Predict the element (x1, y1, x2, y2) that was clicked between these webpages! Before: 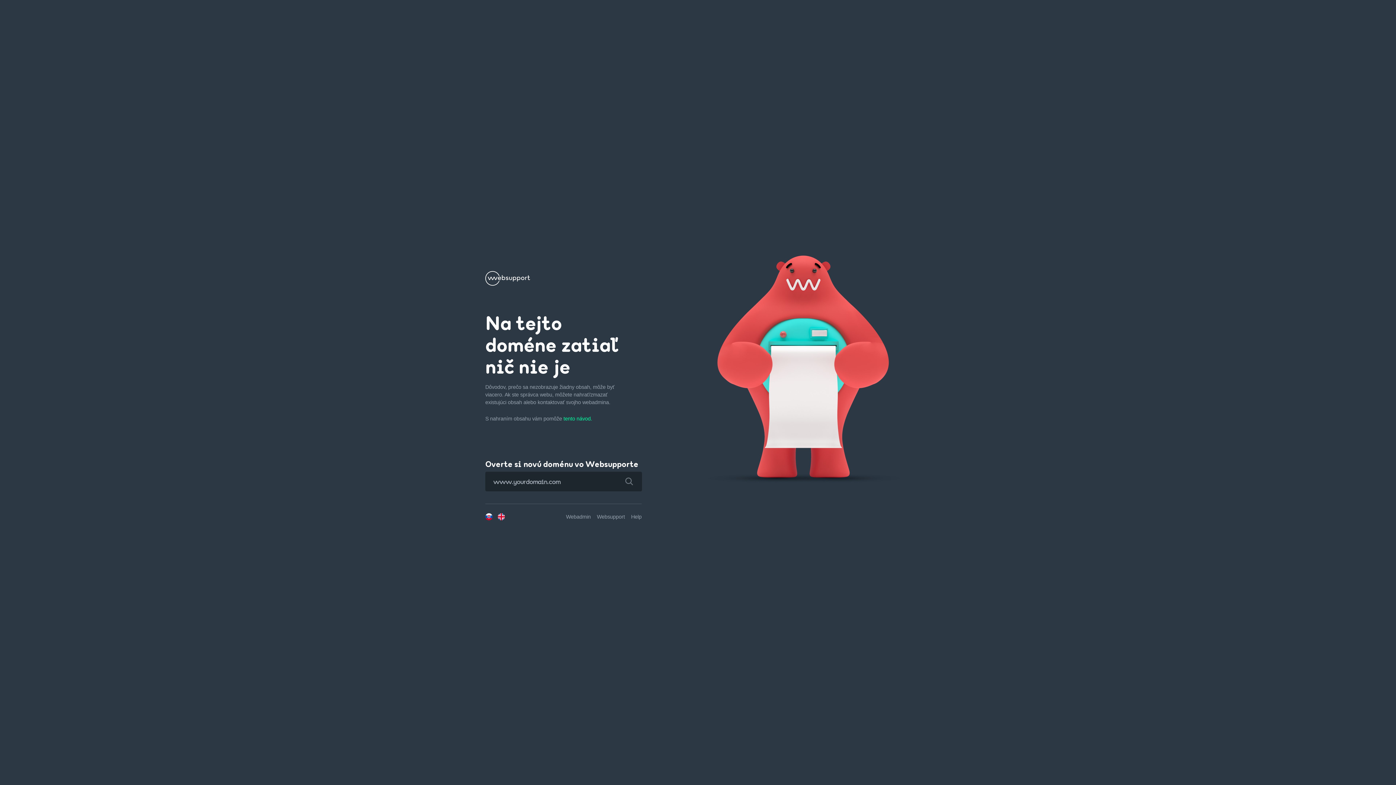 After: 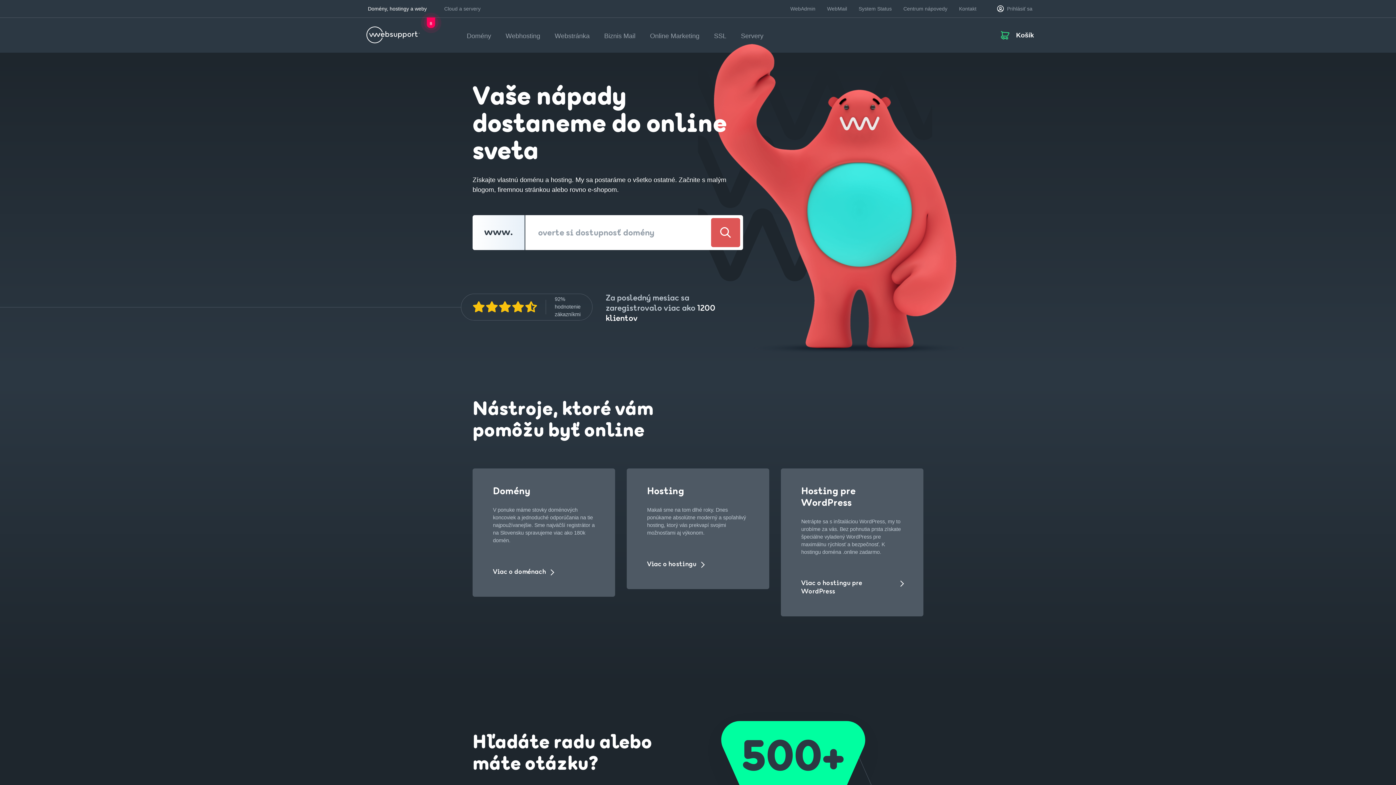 Action: bbox: (485, 279, 530, 285)